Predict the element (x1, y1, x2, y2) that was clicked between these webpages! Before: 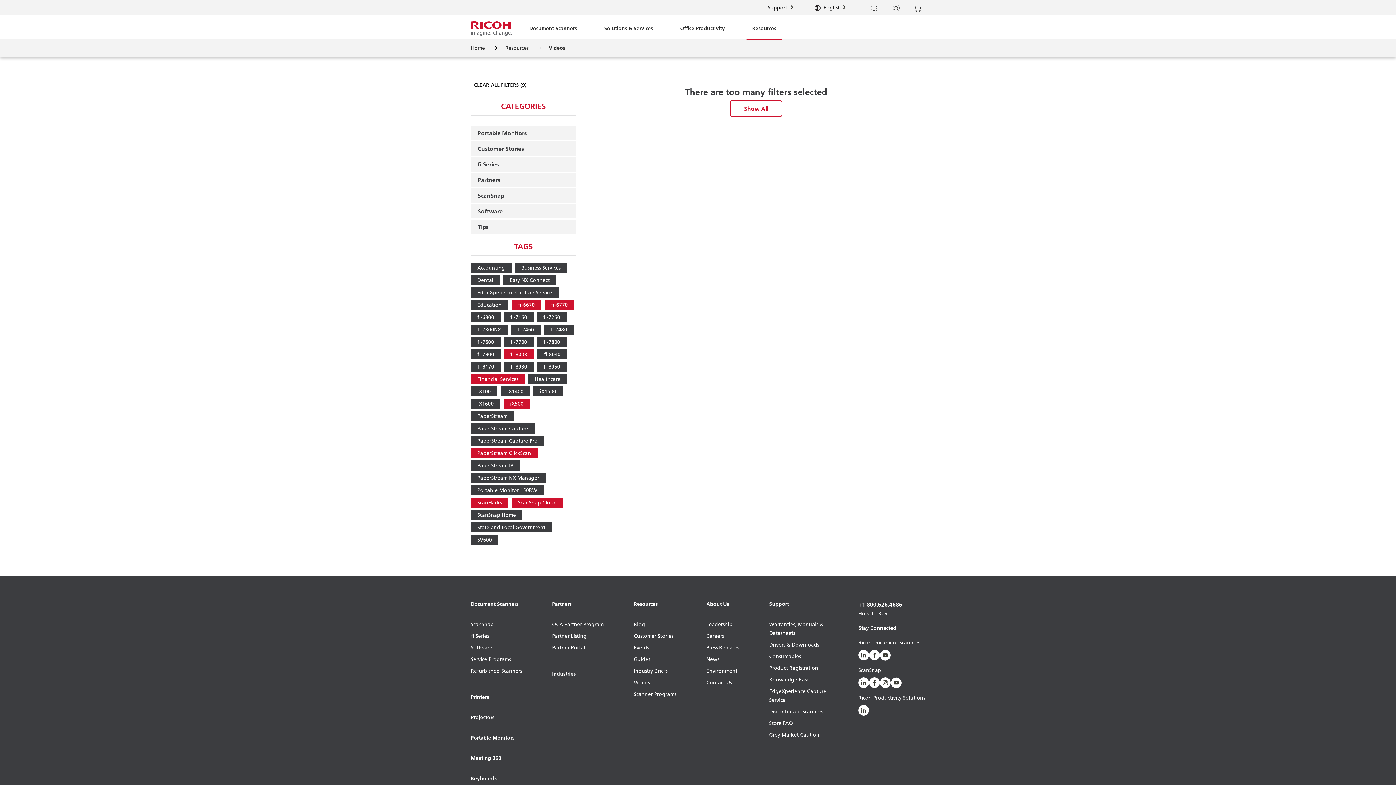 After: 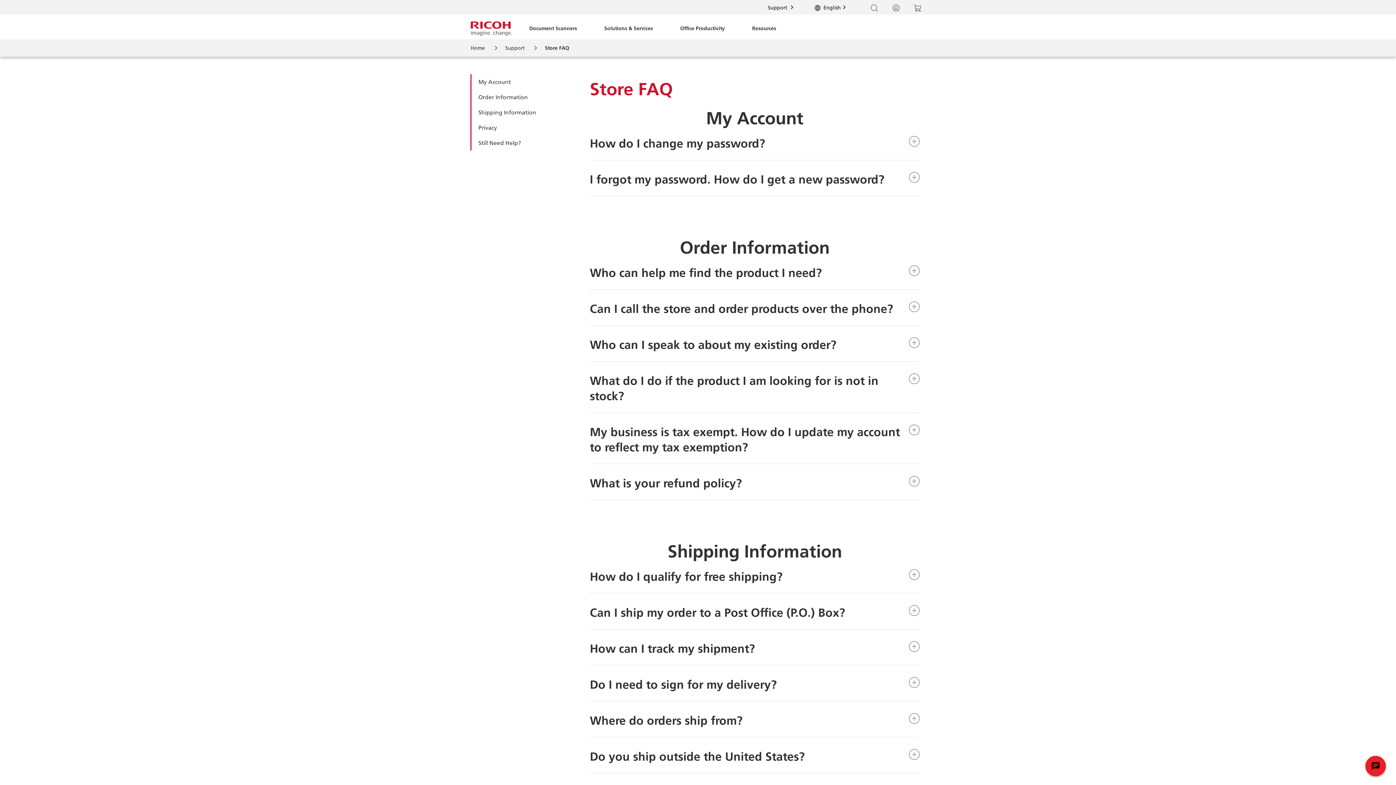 Action: label: Store FAQ bbox: (769, 719, 844, 730)